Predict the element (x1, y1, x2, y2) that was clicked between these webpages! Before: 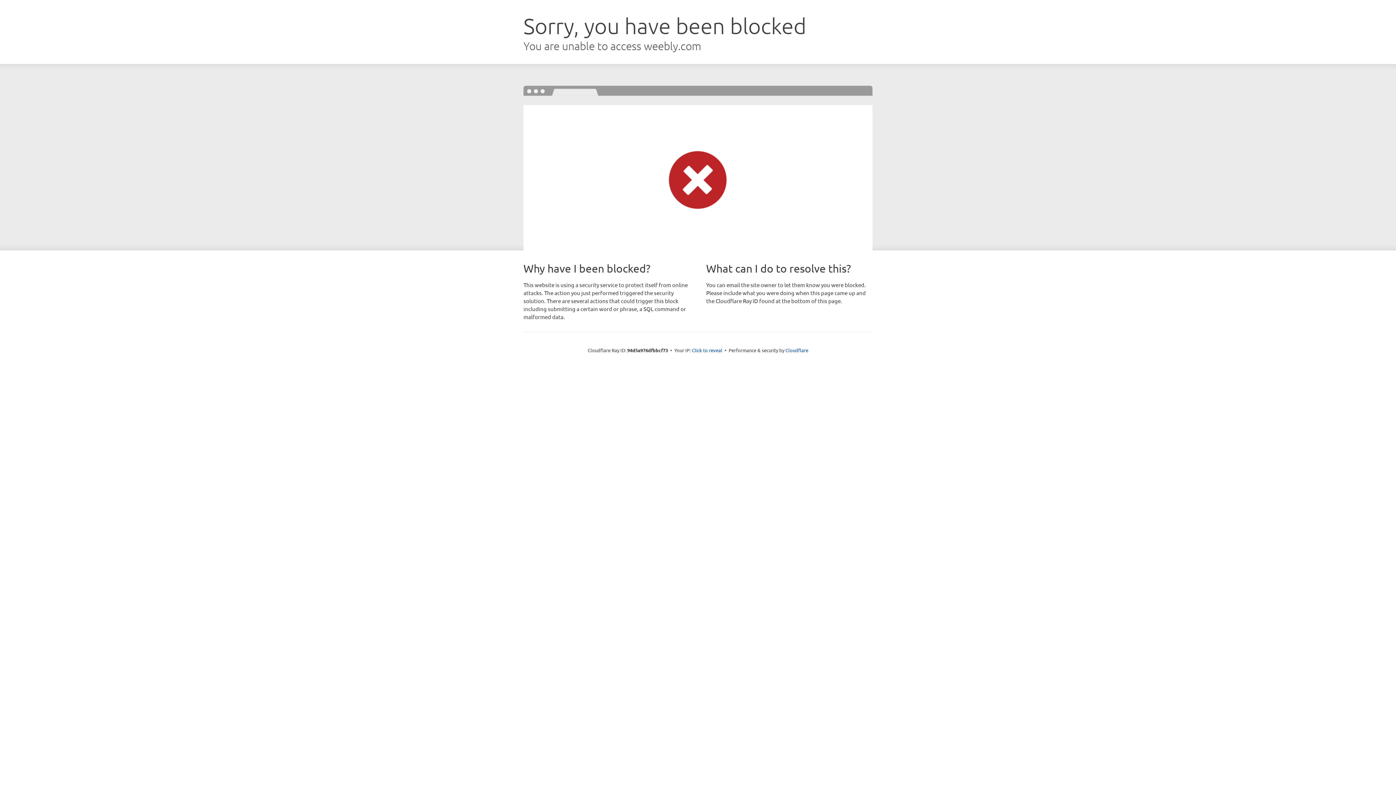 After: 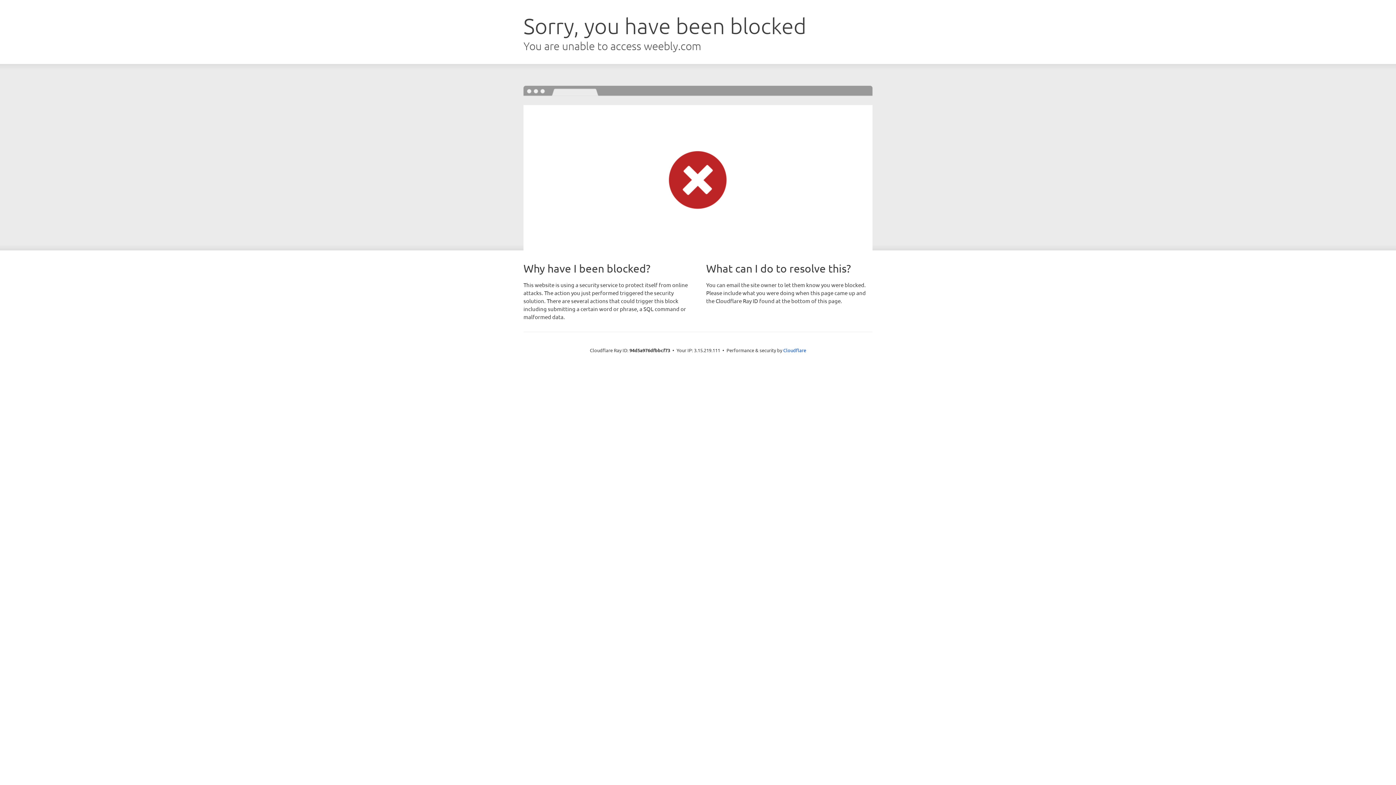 Action: label: Click to reveal bbox: (692, 346, 722, 353)